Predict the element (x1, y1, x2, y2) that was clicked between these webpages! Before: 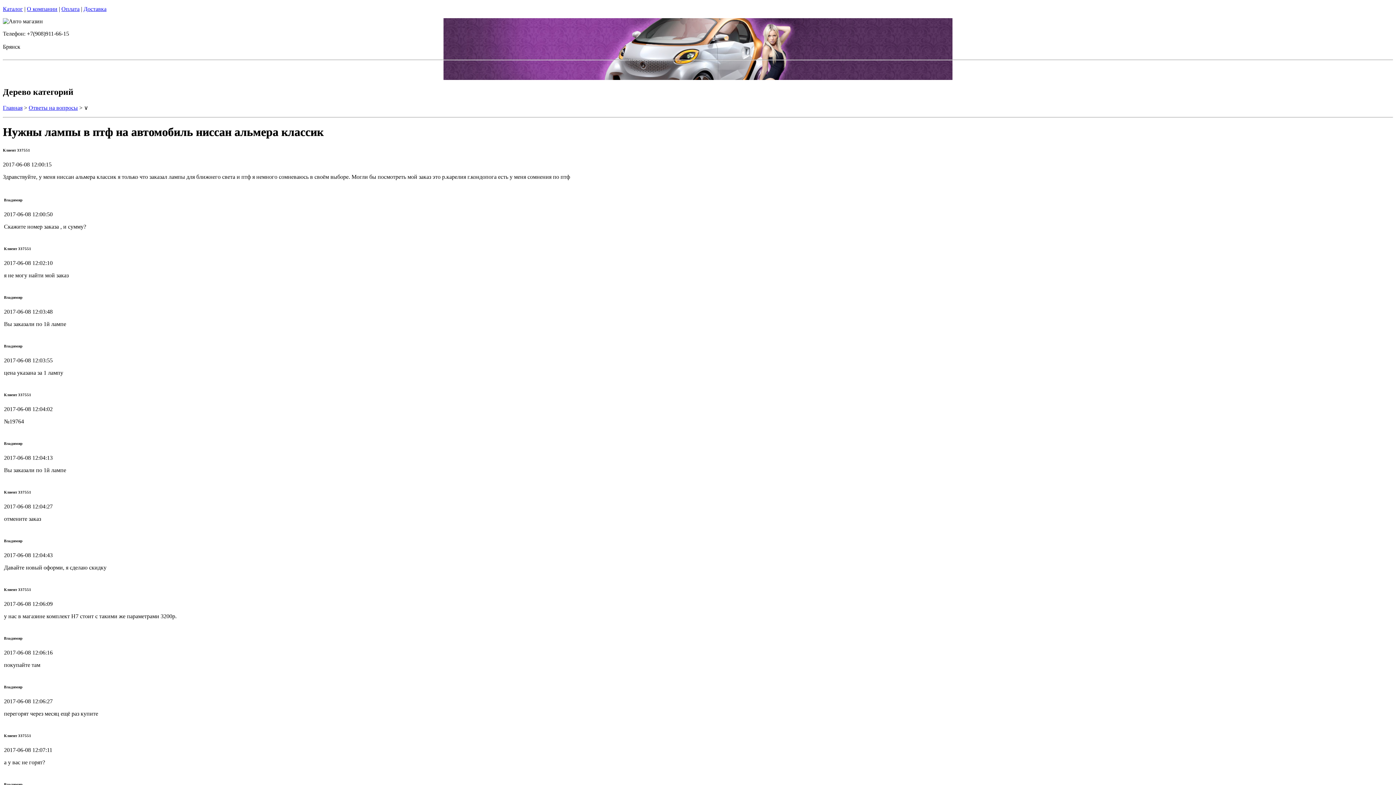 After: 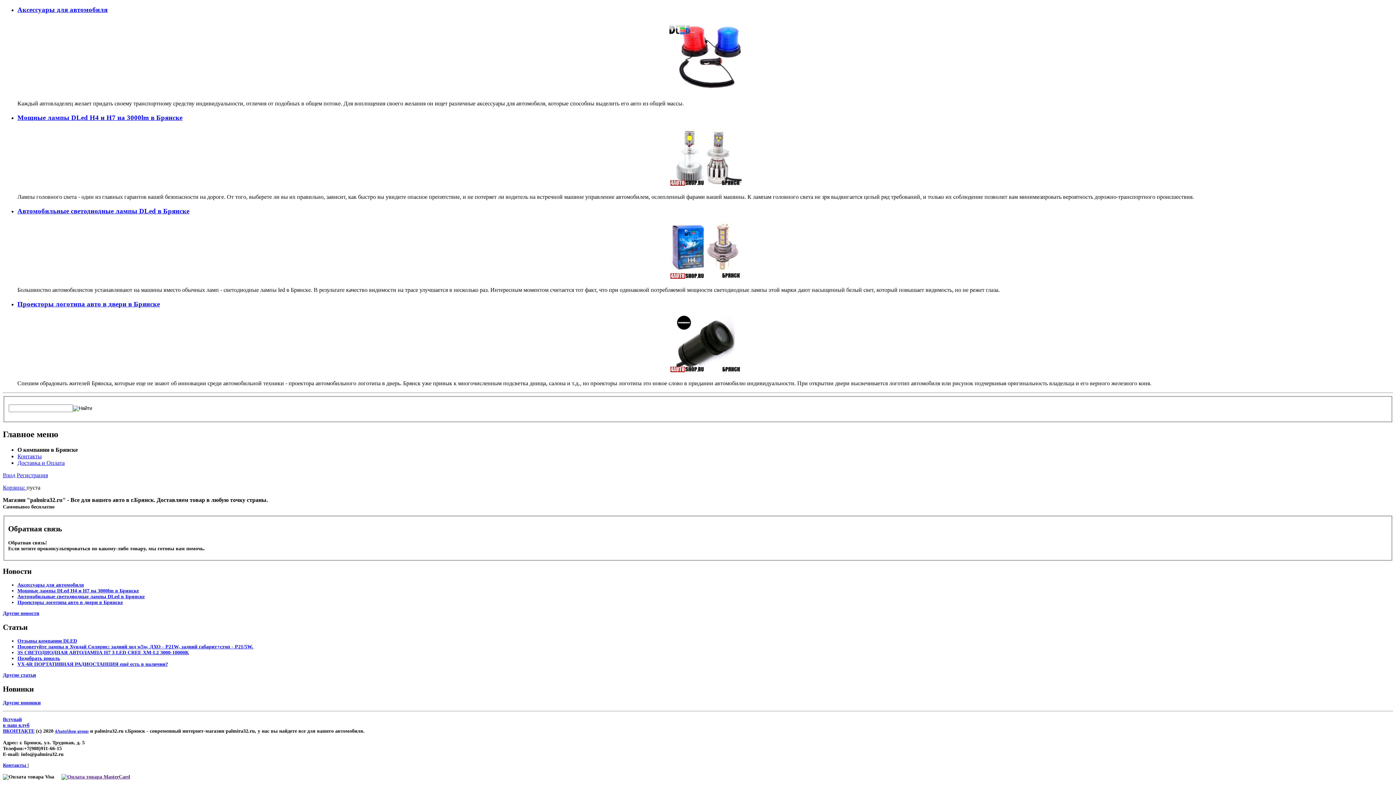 Action: label: Оплата bbox: (61, 5, 79, 12)